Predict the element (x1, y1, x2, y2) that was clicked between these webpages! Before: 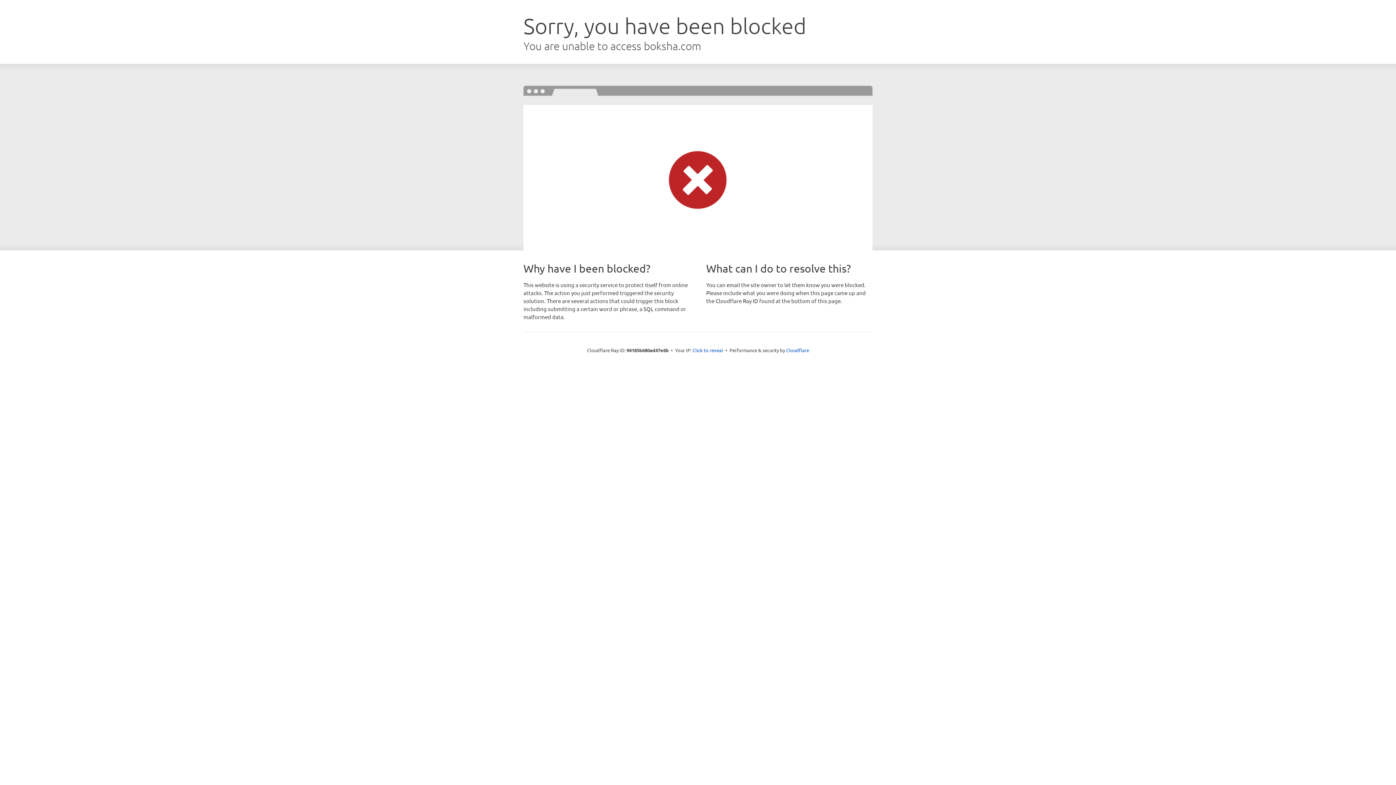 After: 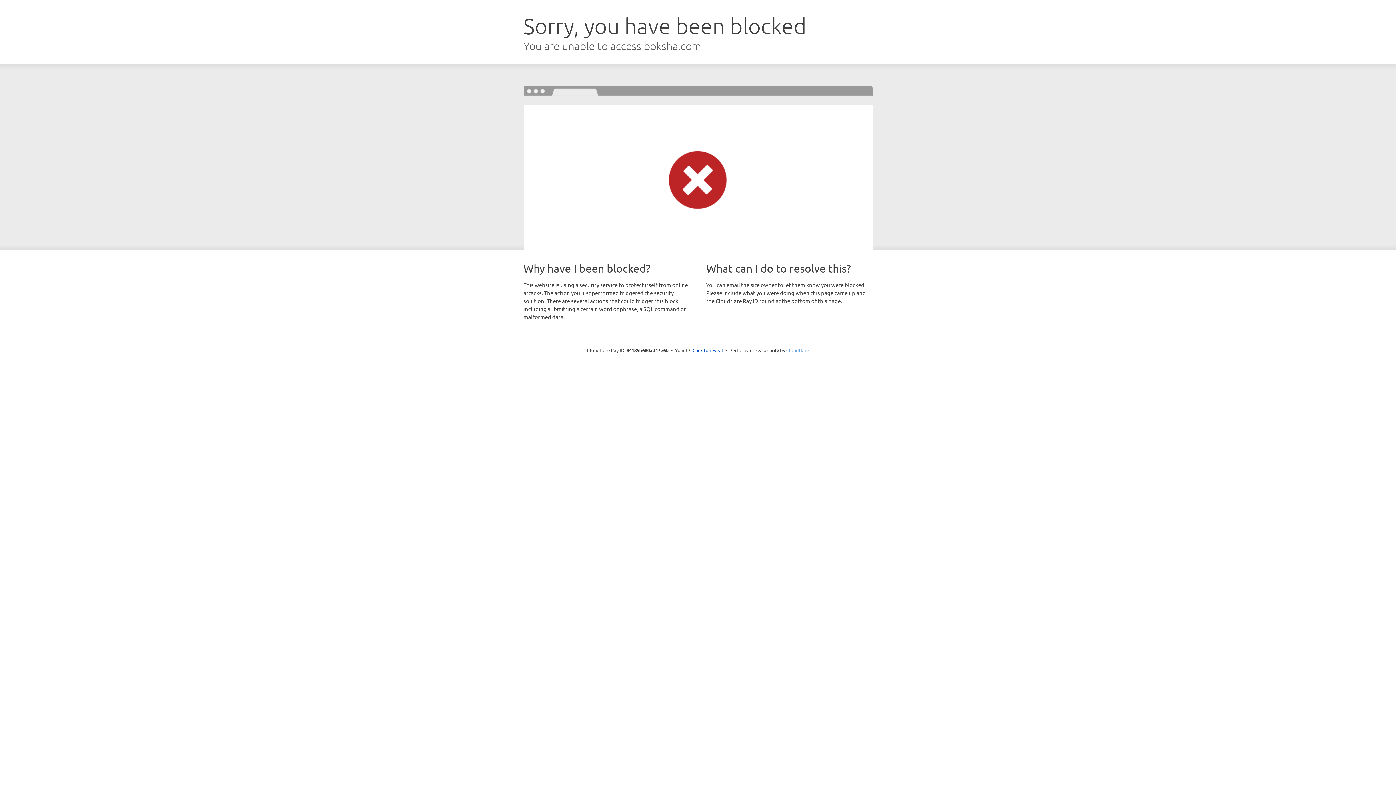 Action: bbox: (786, 347, 809, 353) label: Cloudflare